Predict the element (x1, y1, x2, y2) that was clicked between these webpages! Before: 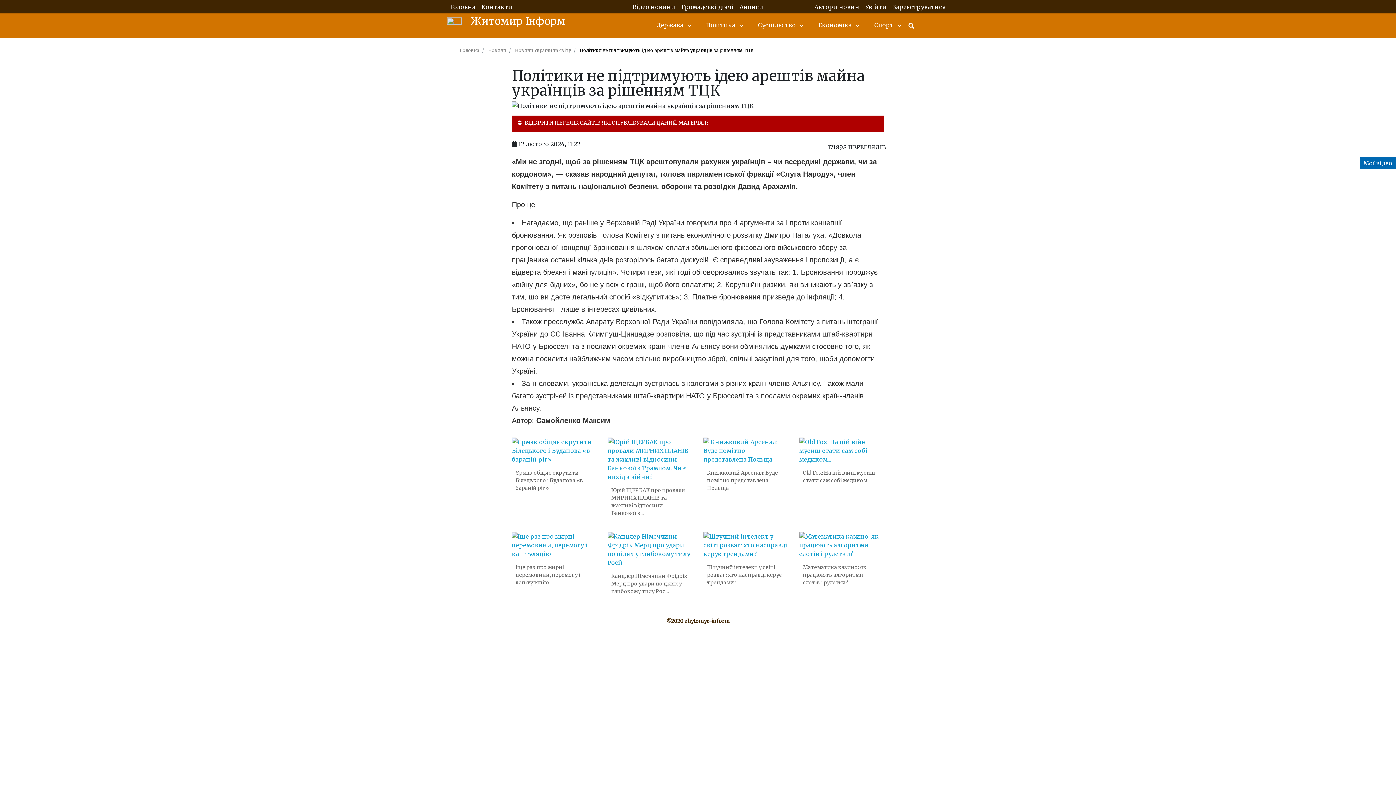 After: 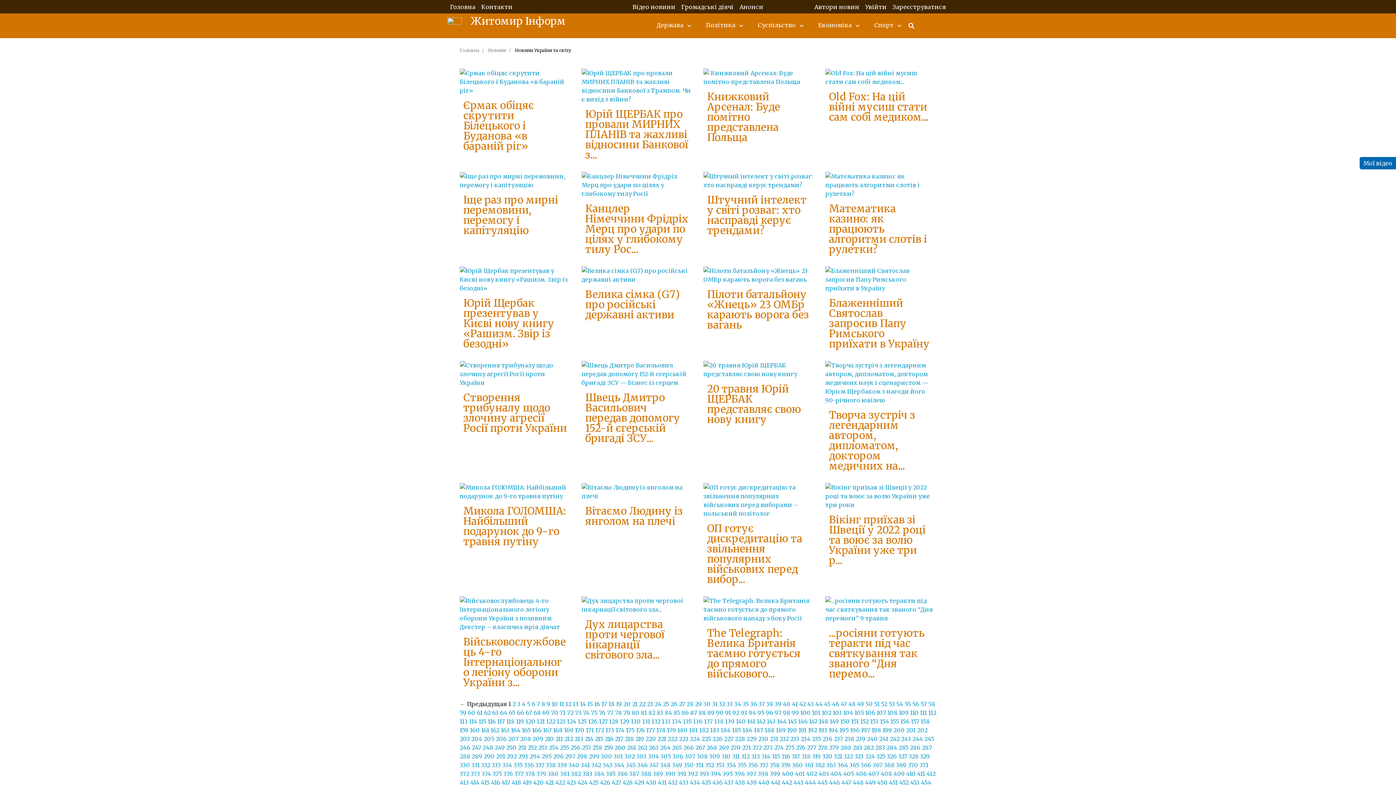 Action: bbox: (515, 47, 571, 53) label: Новини України та світу